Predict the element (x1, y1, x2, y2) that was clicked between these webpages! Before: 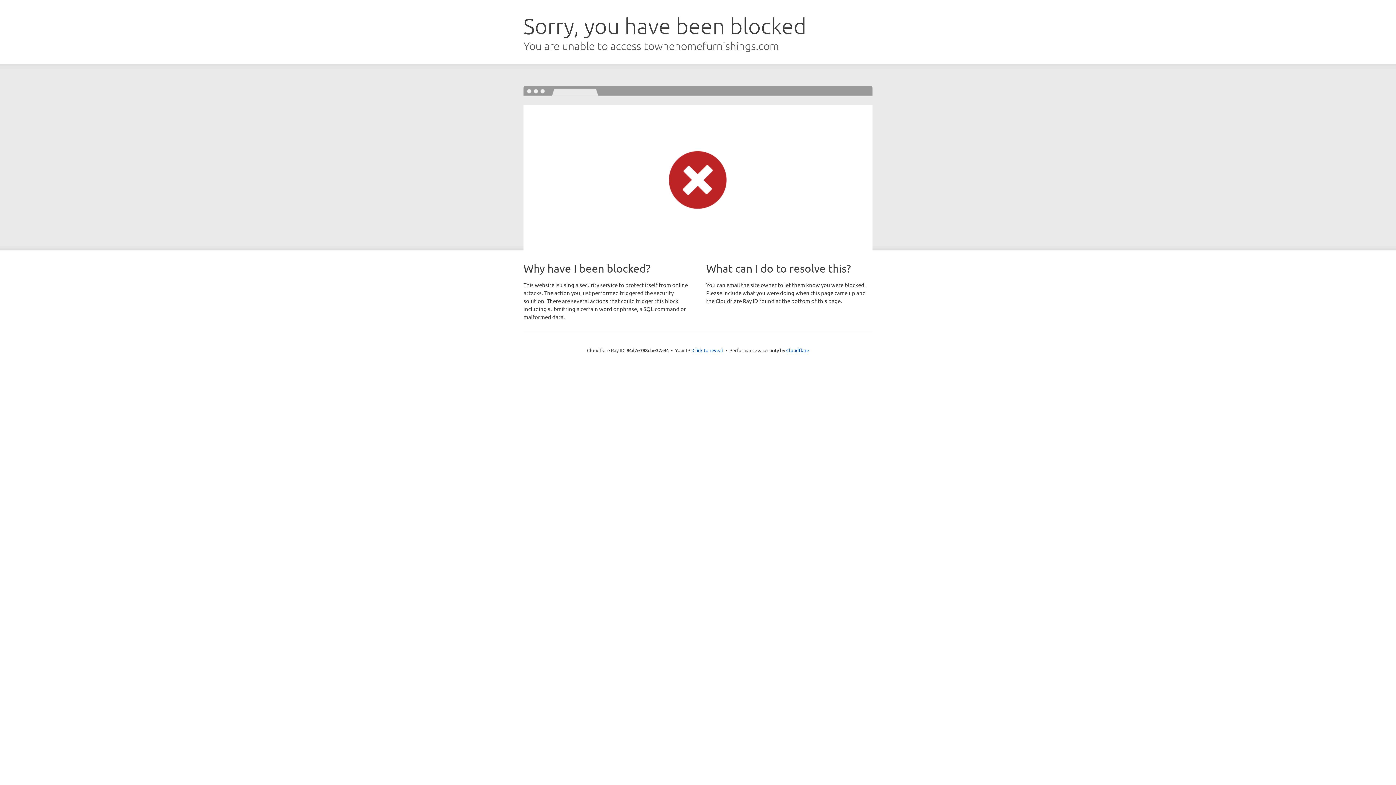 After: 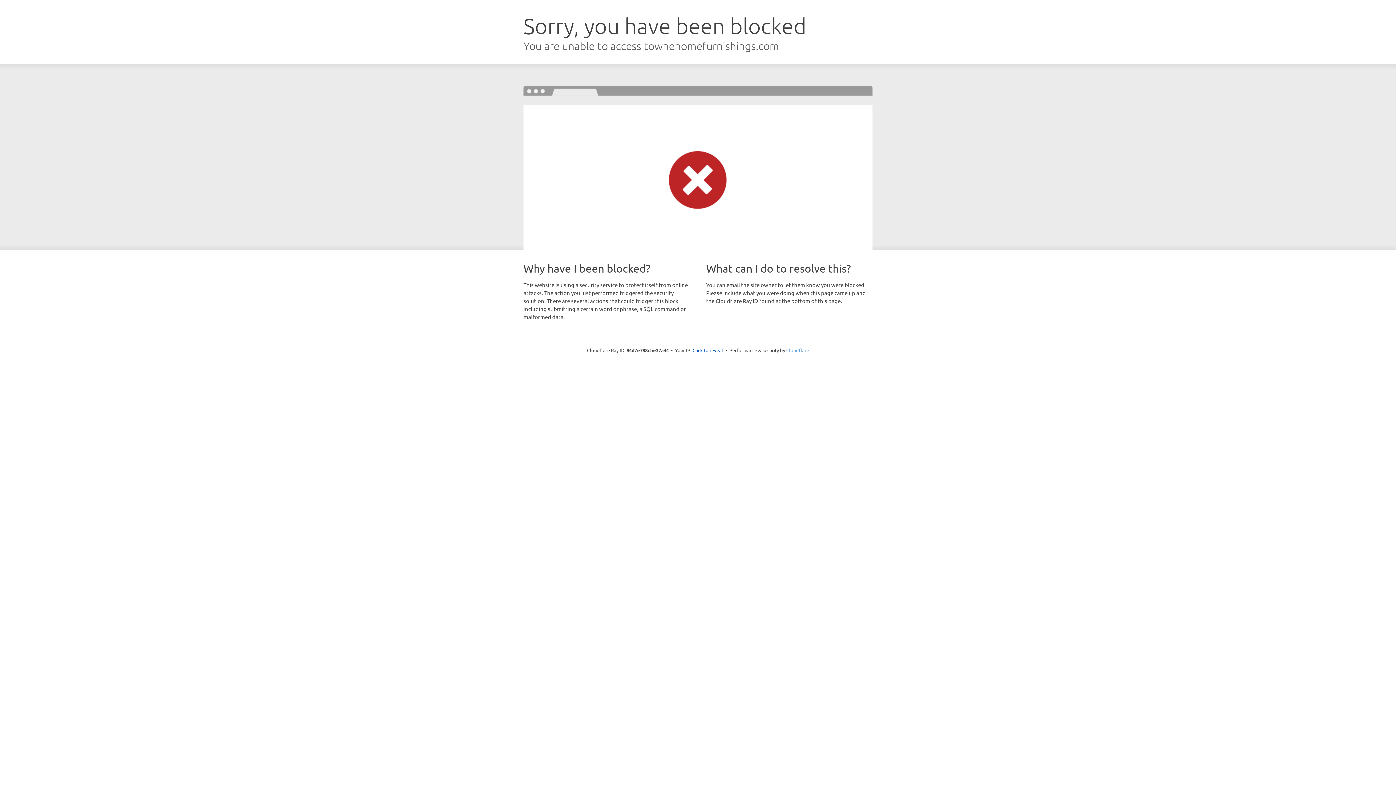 Action: label: Cloudflare bbox: (786, 347, 809, 353)